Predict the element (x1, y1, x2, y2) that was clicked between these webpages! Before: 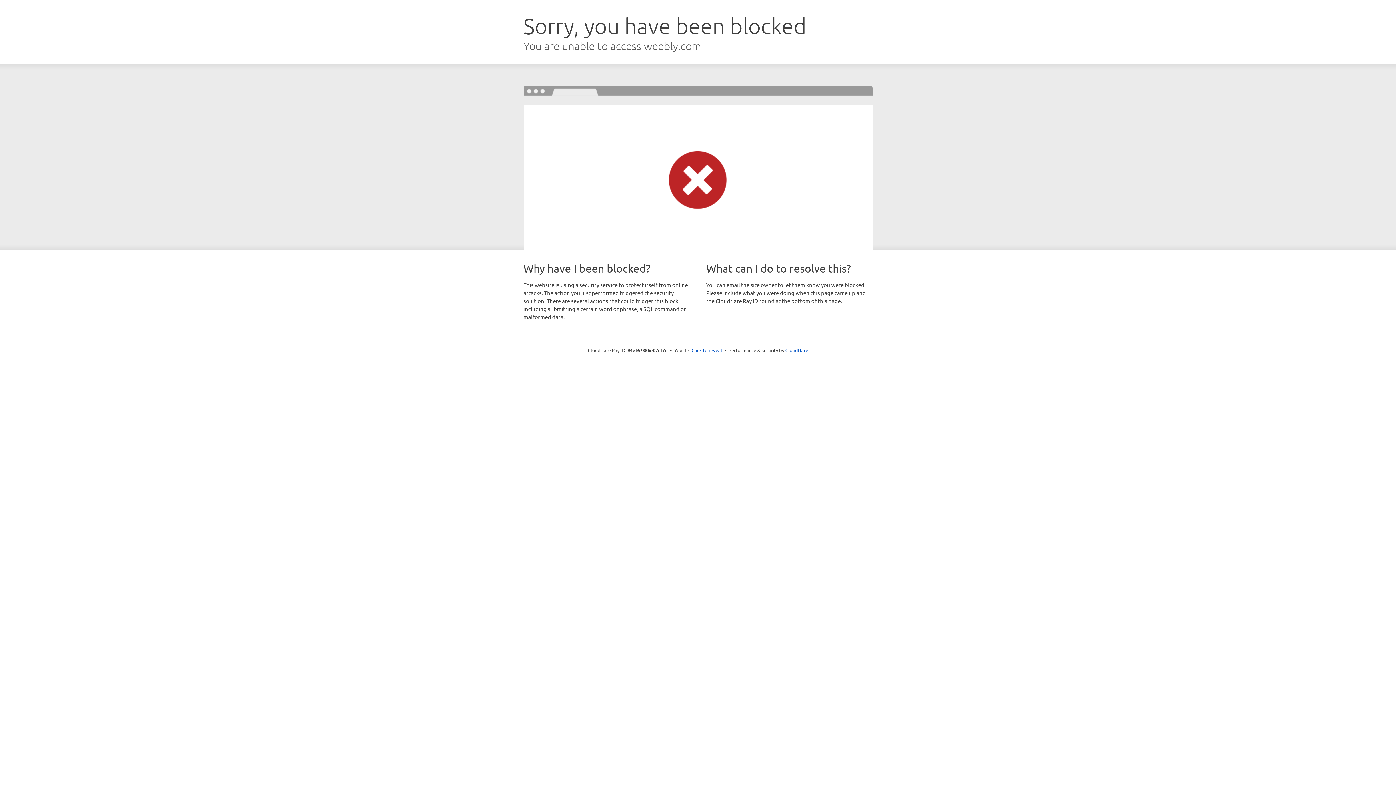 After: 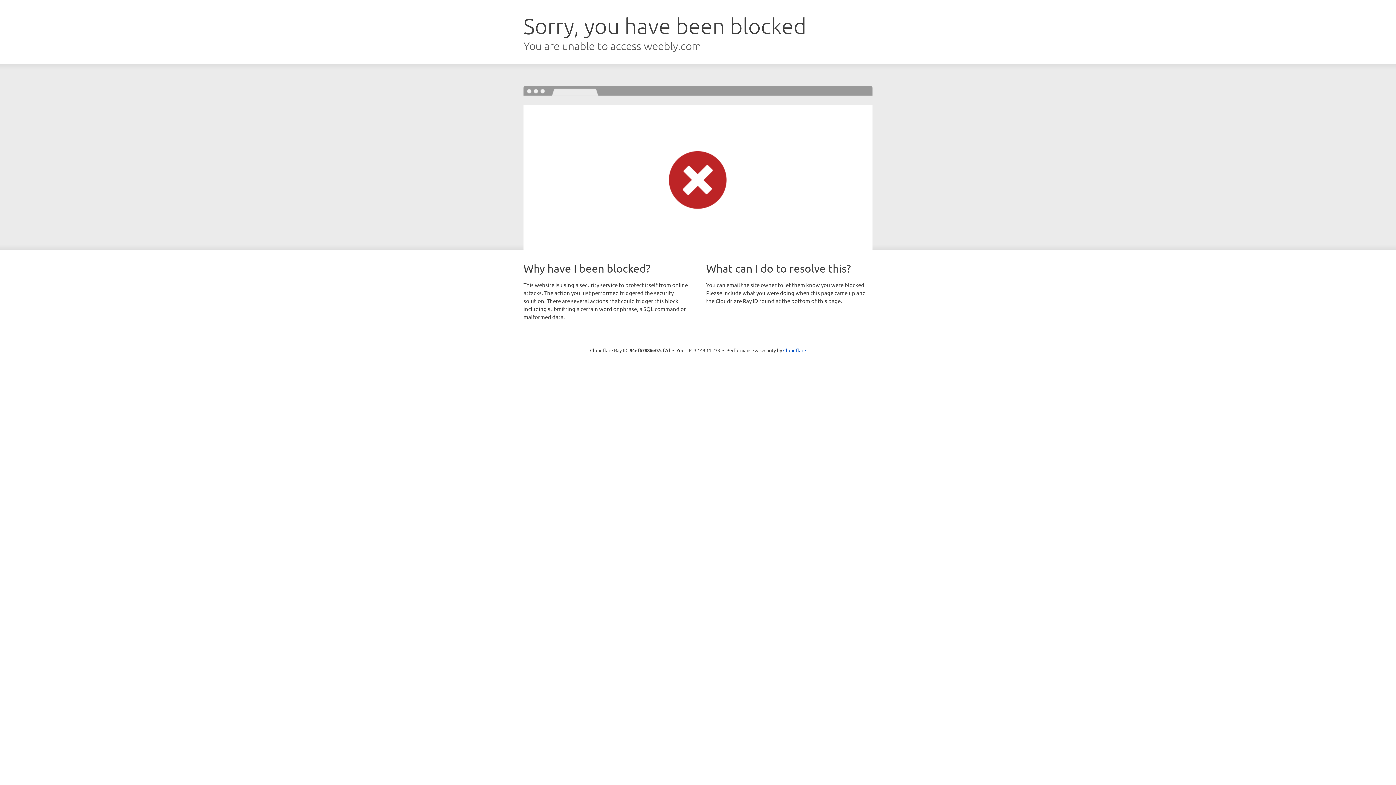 Action: bbox: (691, 346, 722, 353) label: Click to reveal